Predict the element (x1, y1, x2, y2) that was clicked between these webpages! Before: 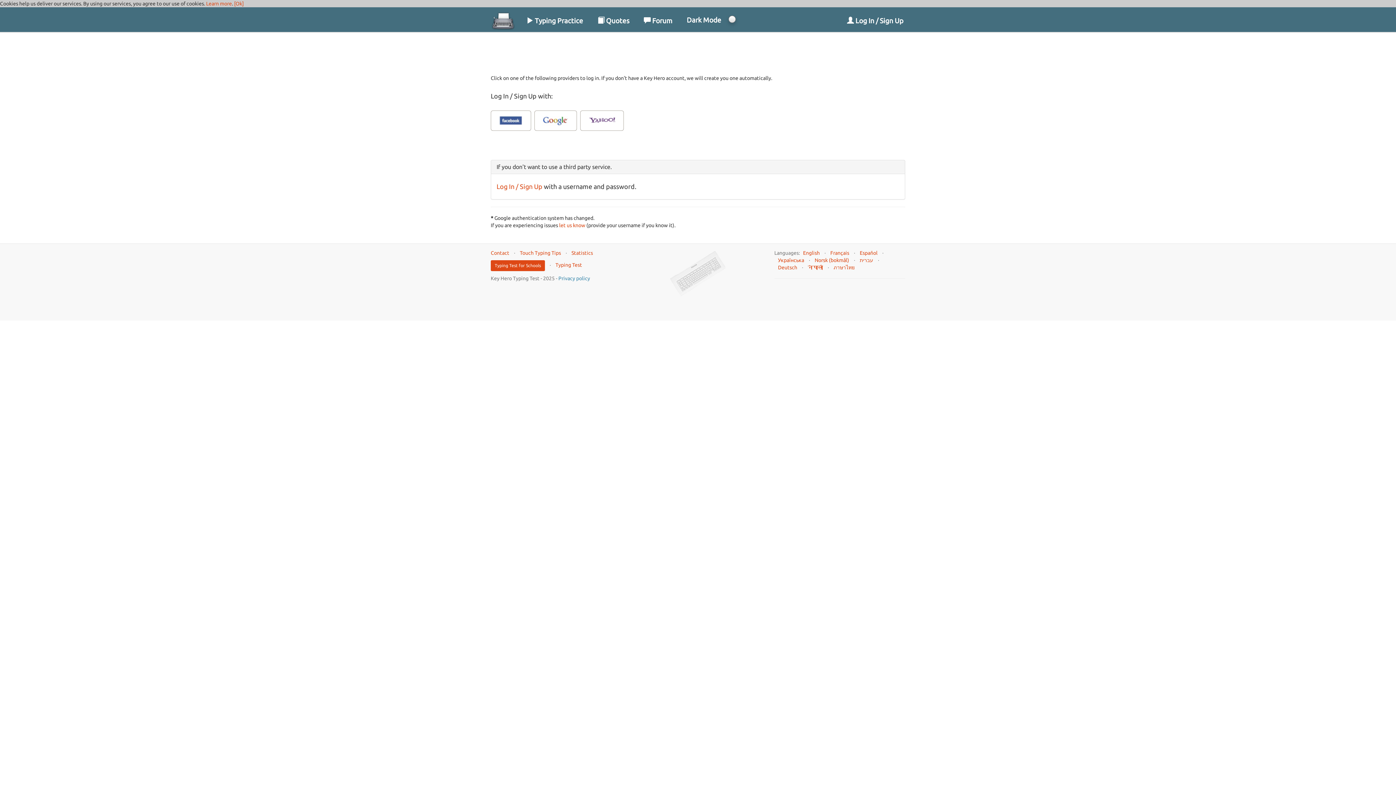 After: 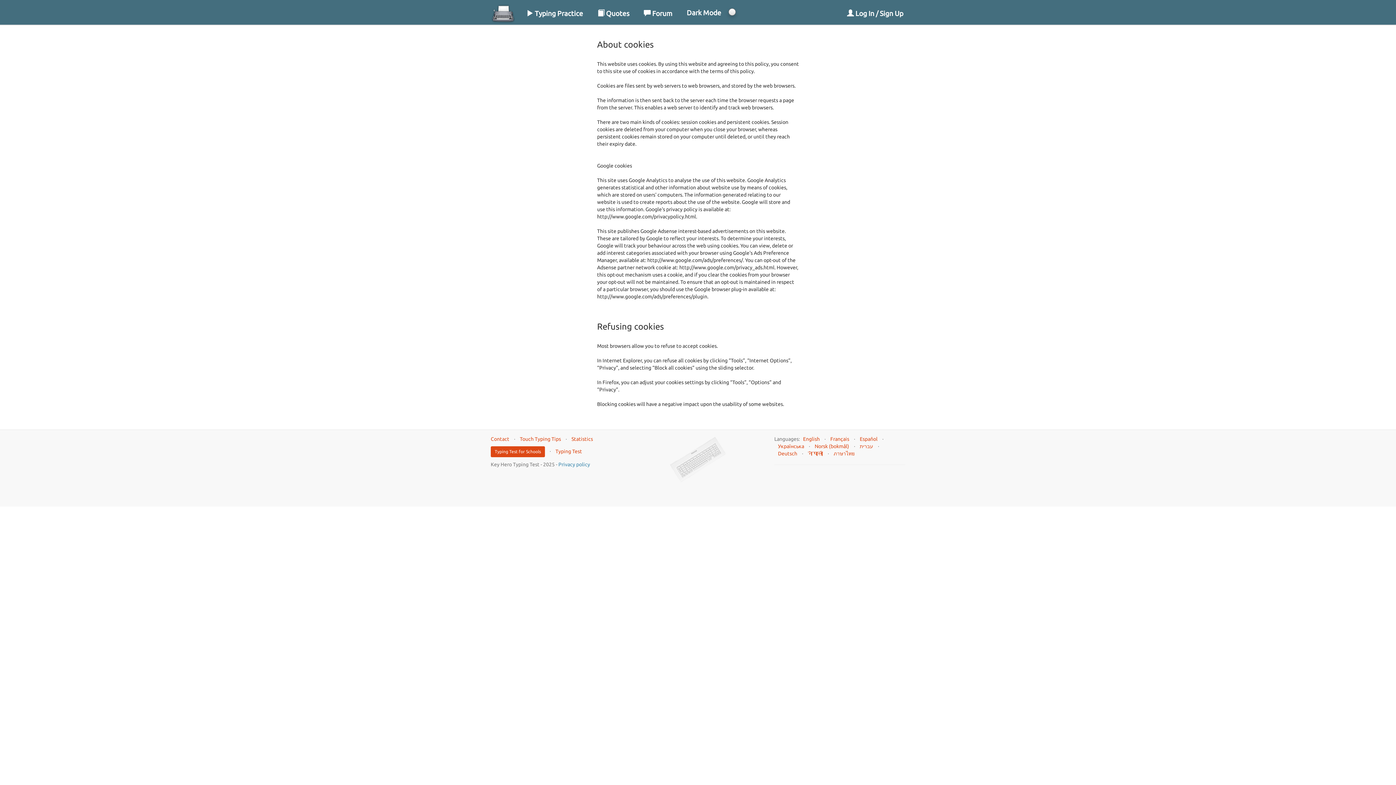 Action: label: Learn more bbox: (206, 0, 232, 6)